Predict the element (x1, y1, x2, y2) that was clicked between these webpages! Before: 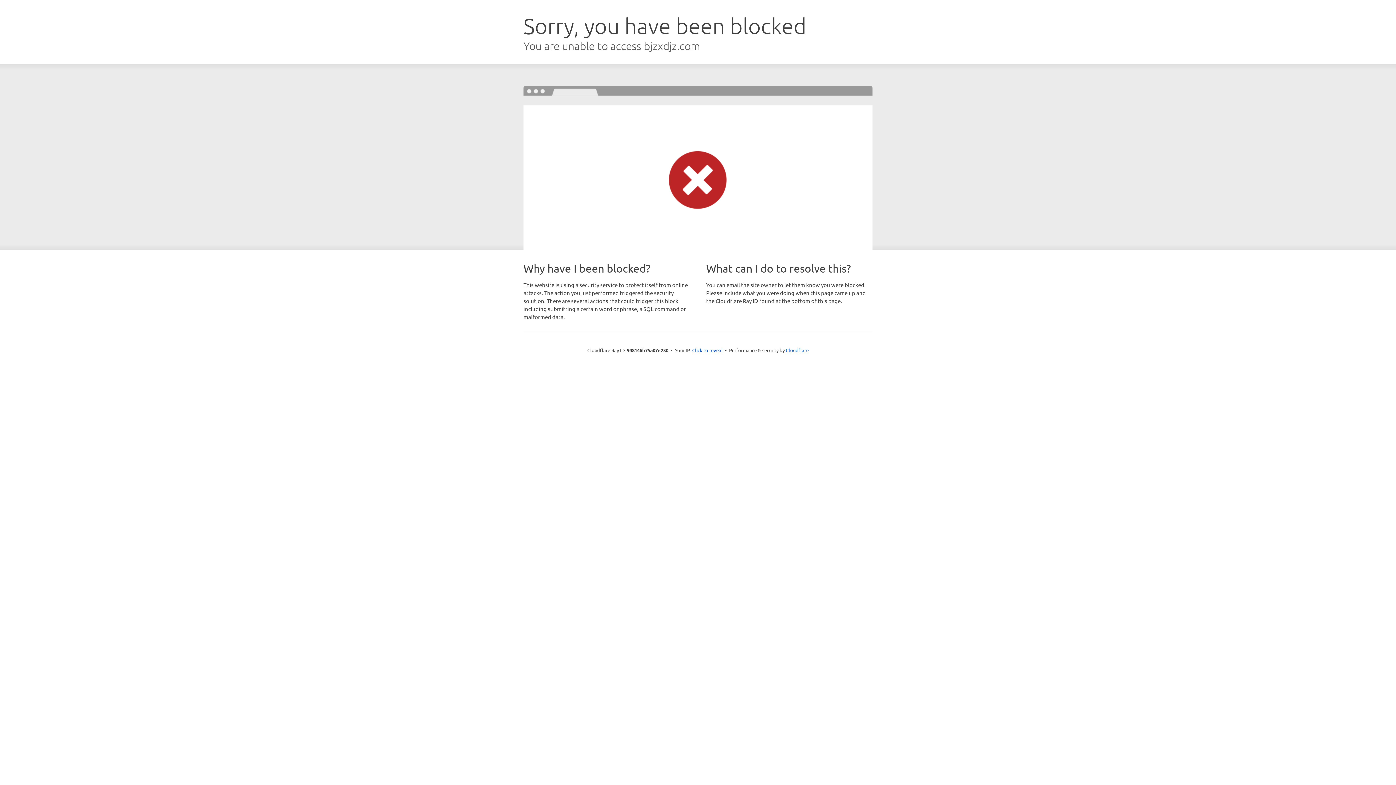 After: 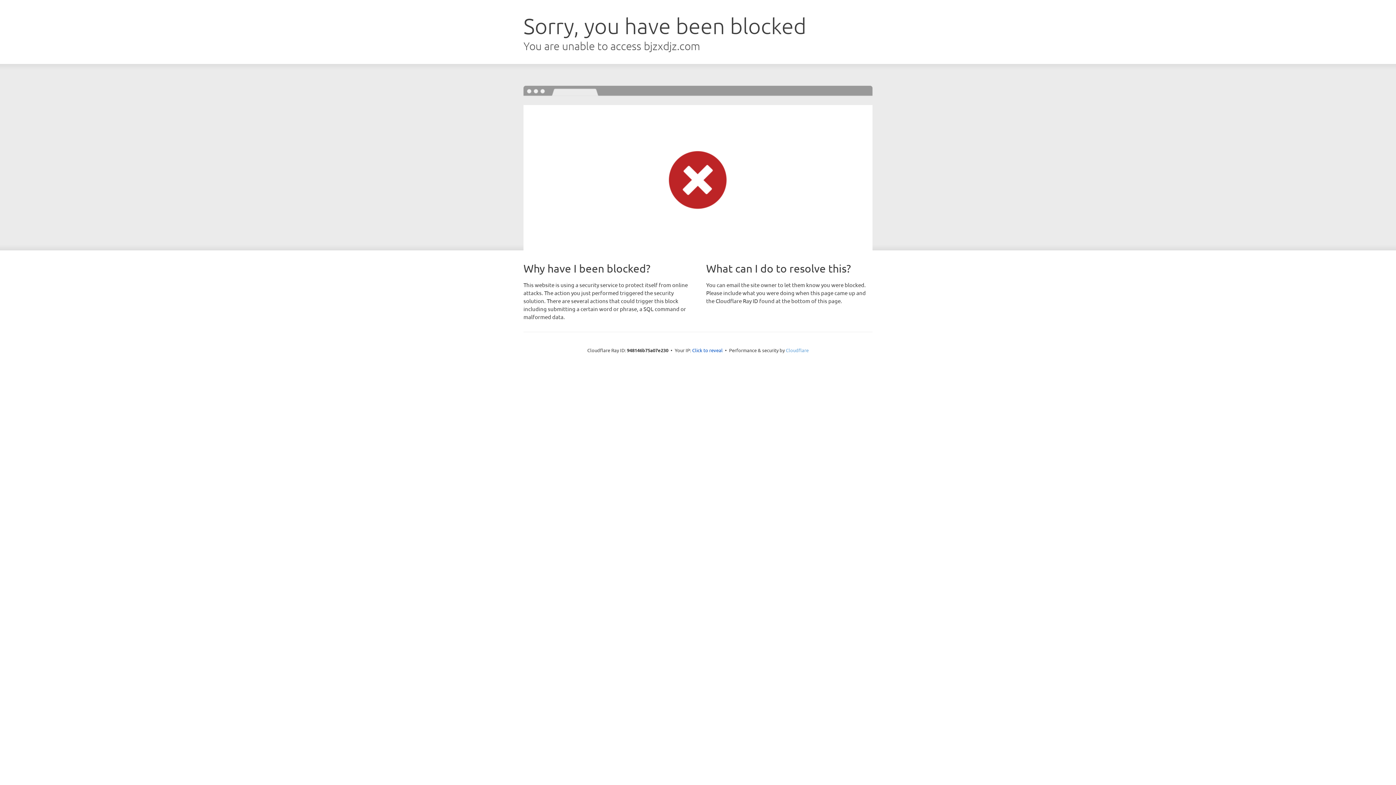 Action: label: Cloudflare bbox: (786, 347, 808, 353)